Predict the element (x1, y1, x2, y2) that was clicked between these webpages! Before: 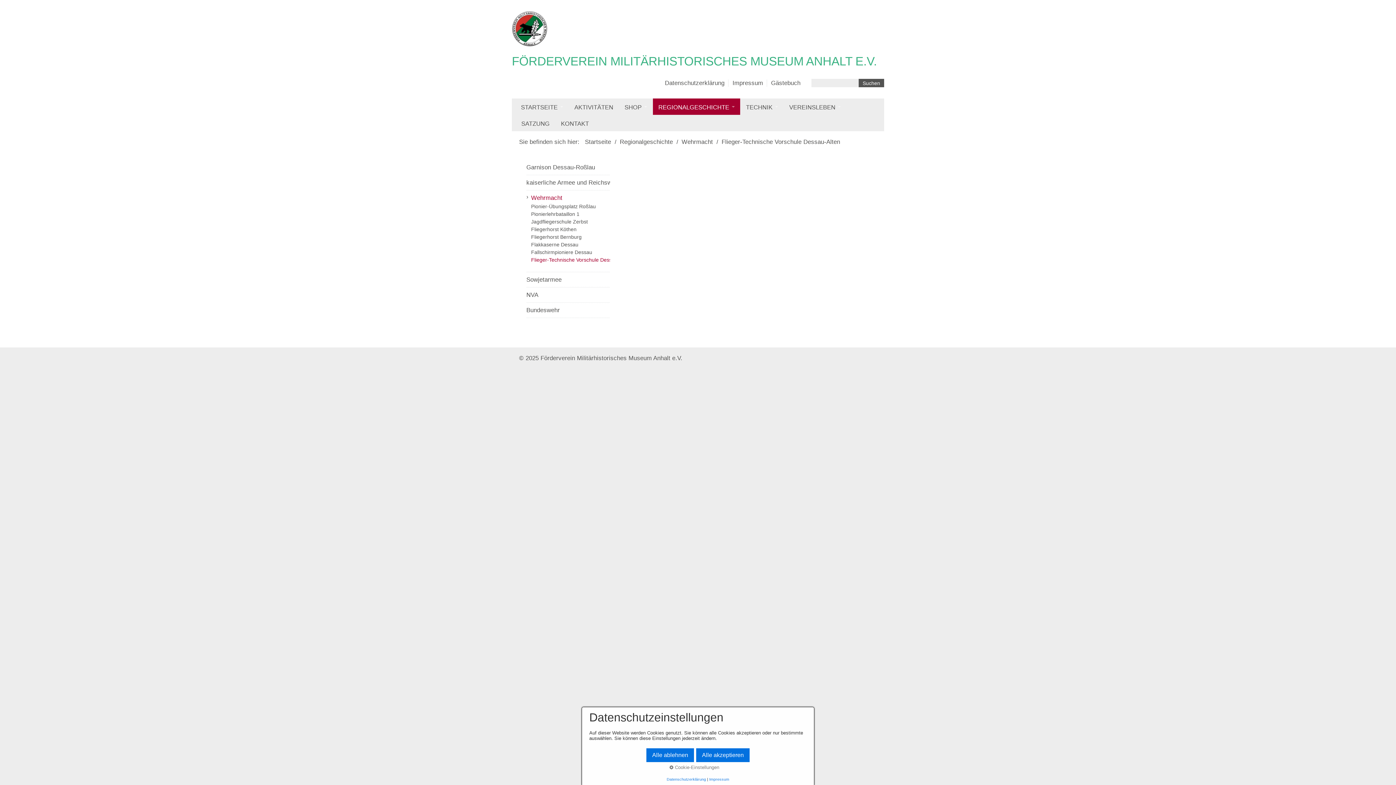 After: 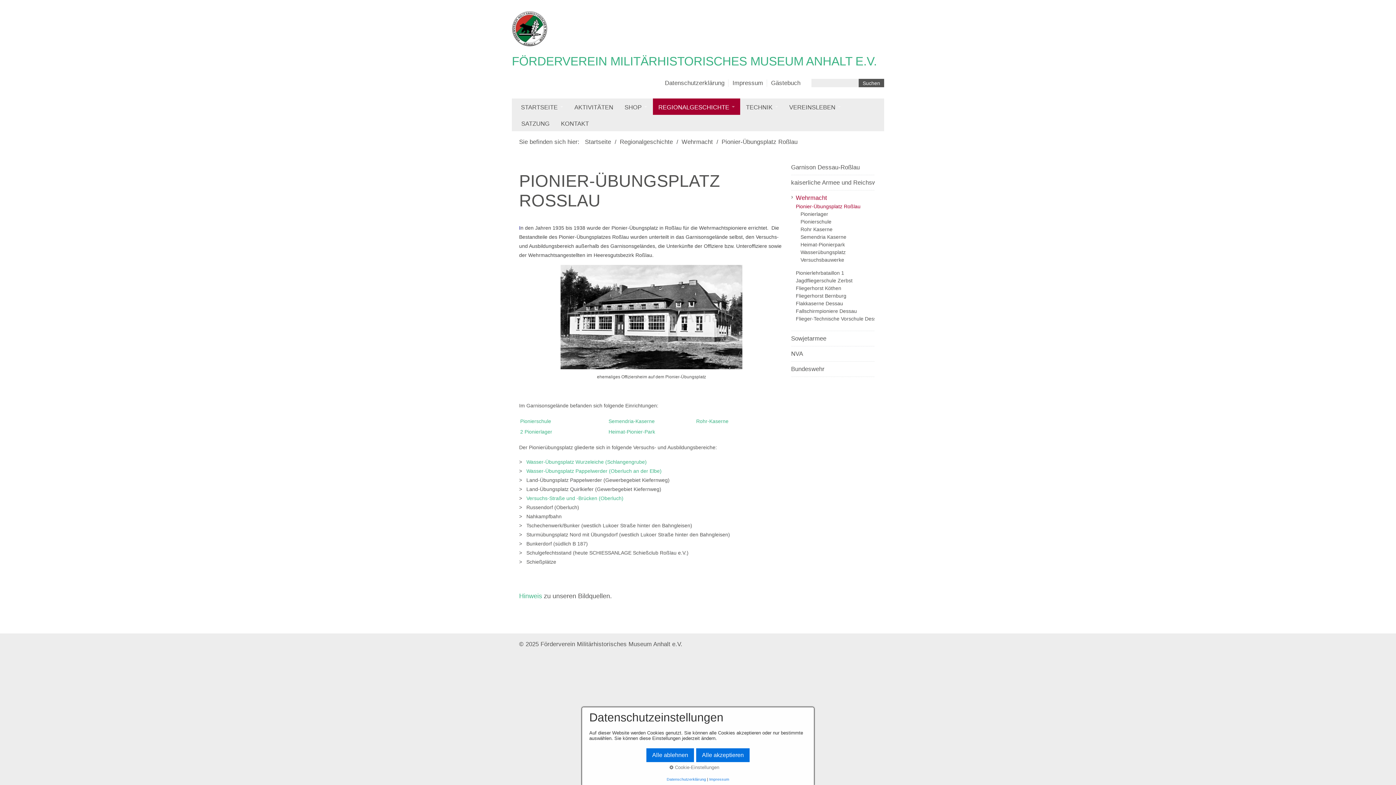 Action: bbox: (531, 203, 610, 209) label: Pionier-Übungsplatz Roßlau